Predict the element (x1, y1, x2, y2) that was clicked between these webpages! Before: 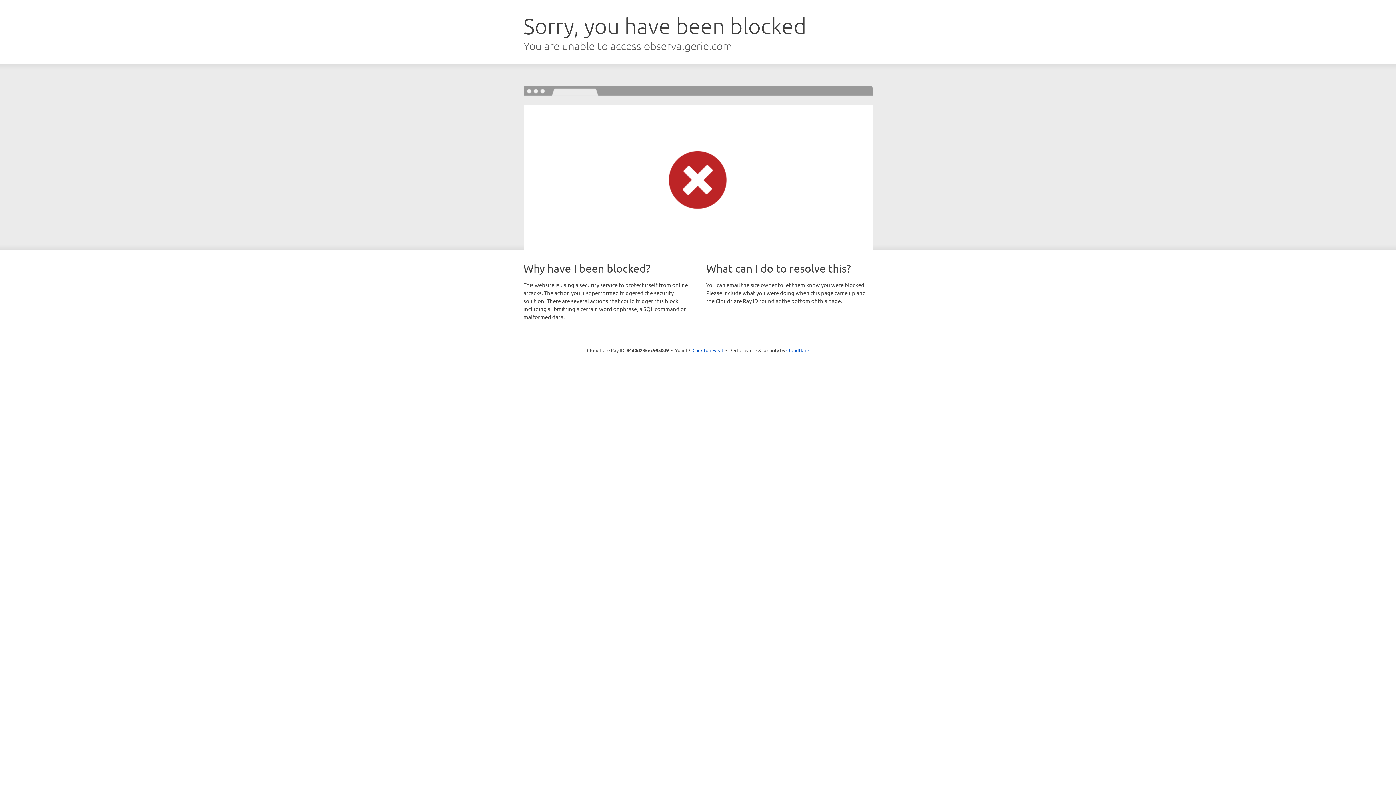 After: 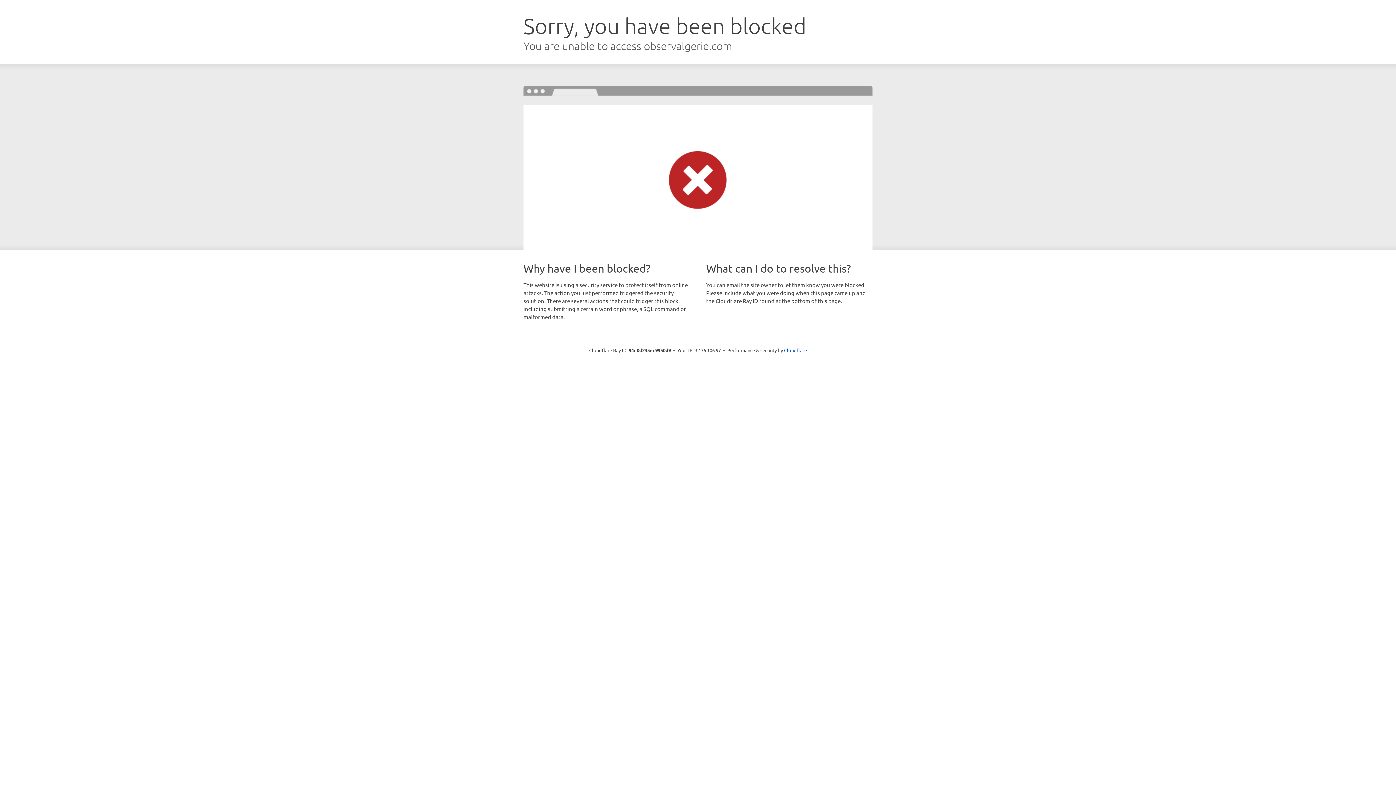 Action: bbox: (692, 346, 723, 353) label: Click to reveal